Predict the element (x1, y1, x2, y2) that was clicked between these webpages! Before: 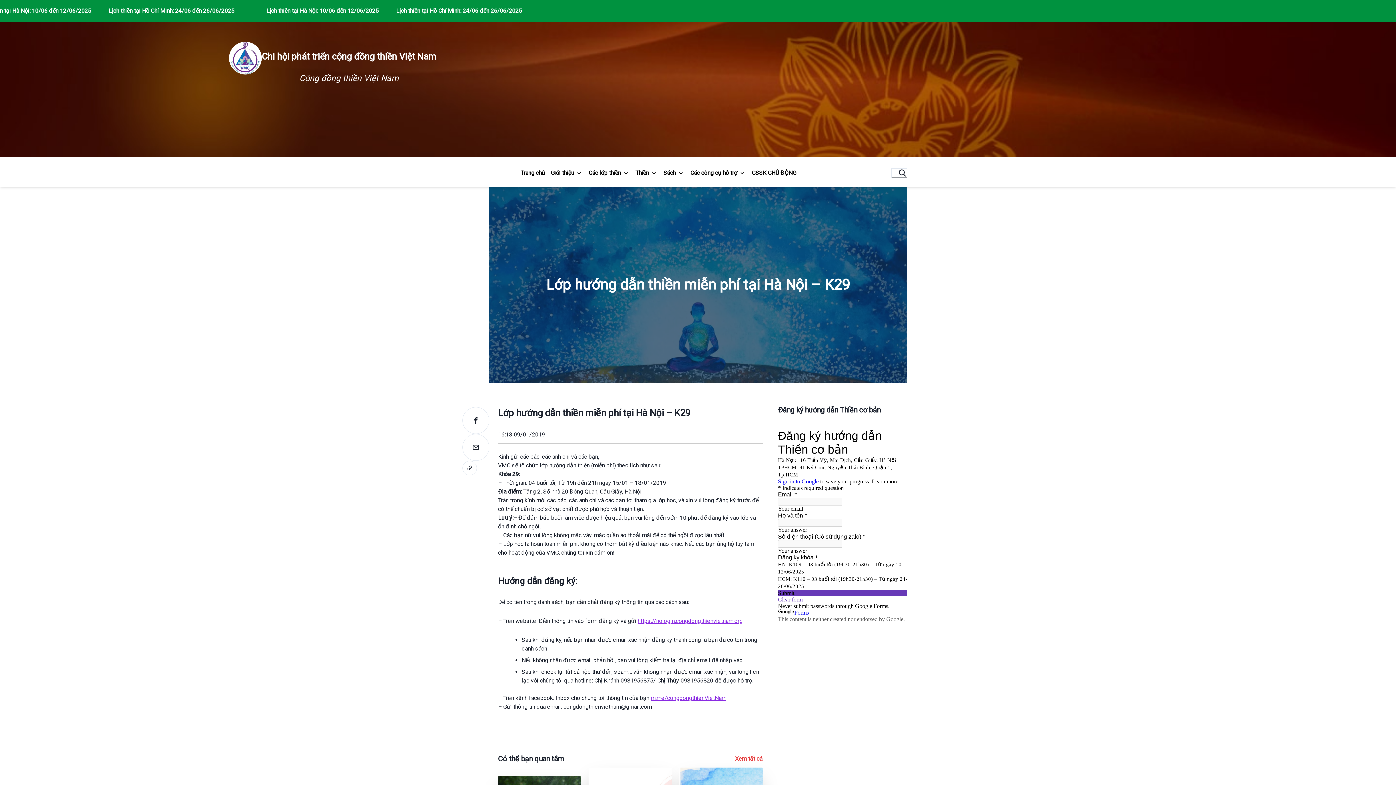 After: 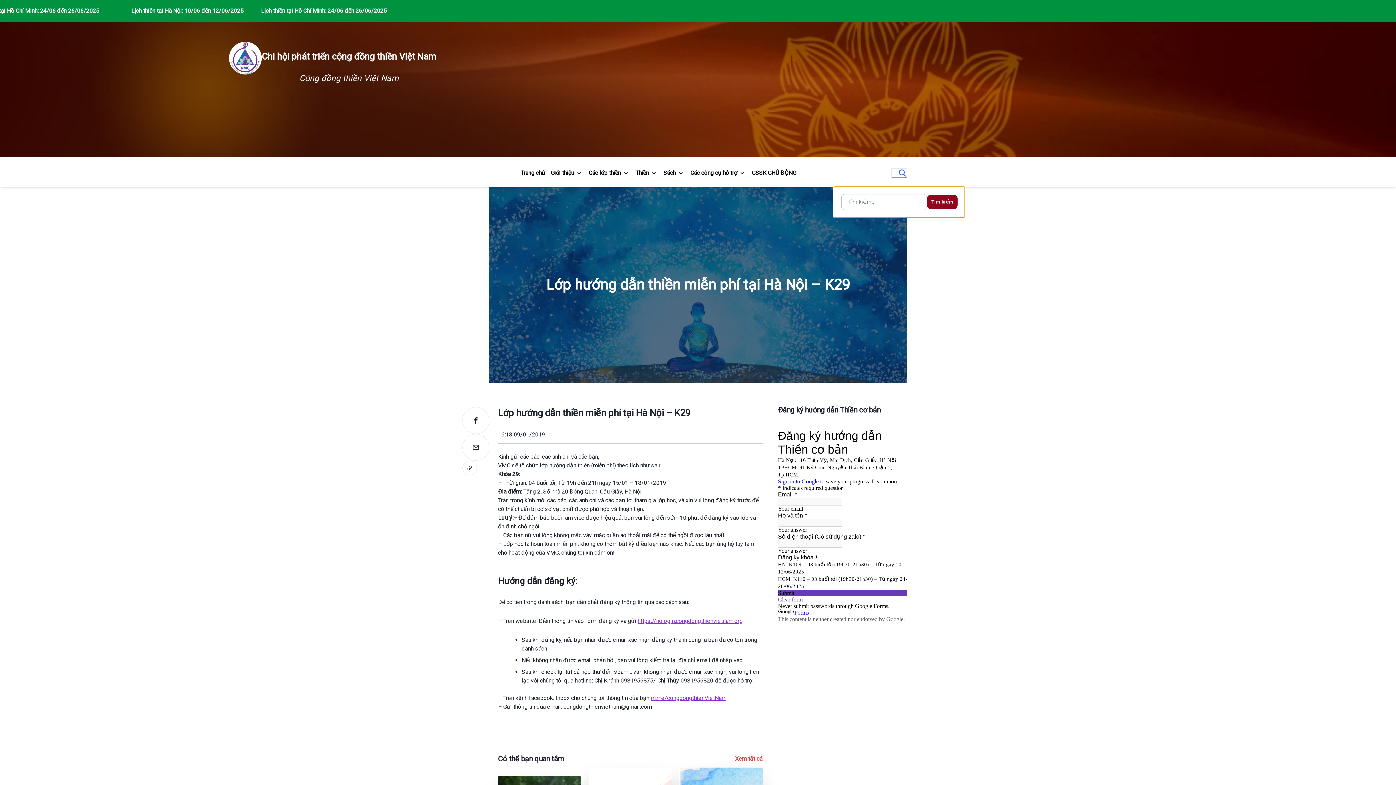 Action: bbox: (891, 167, 907, 178) label: Search database